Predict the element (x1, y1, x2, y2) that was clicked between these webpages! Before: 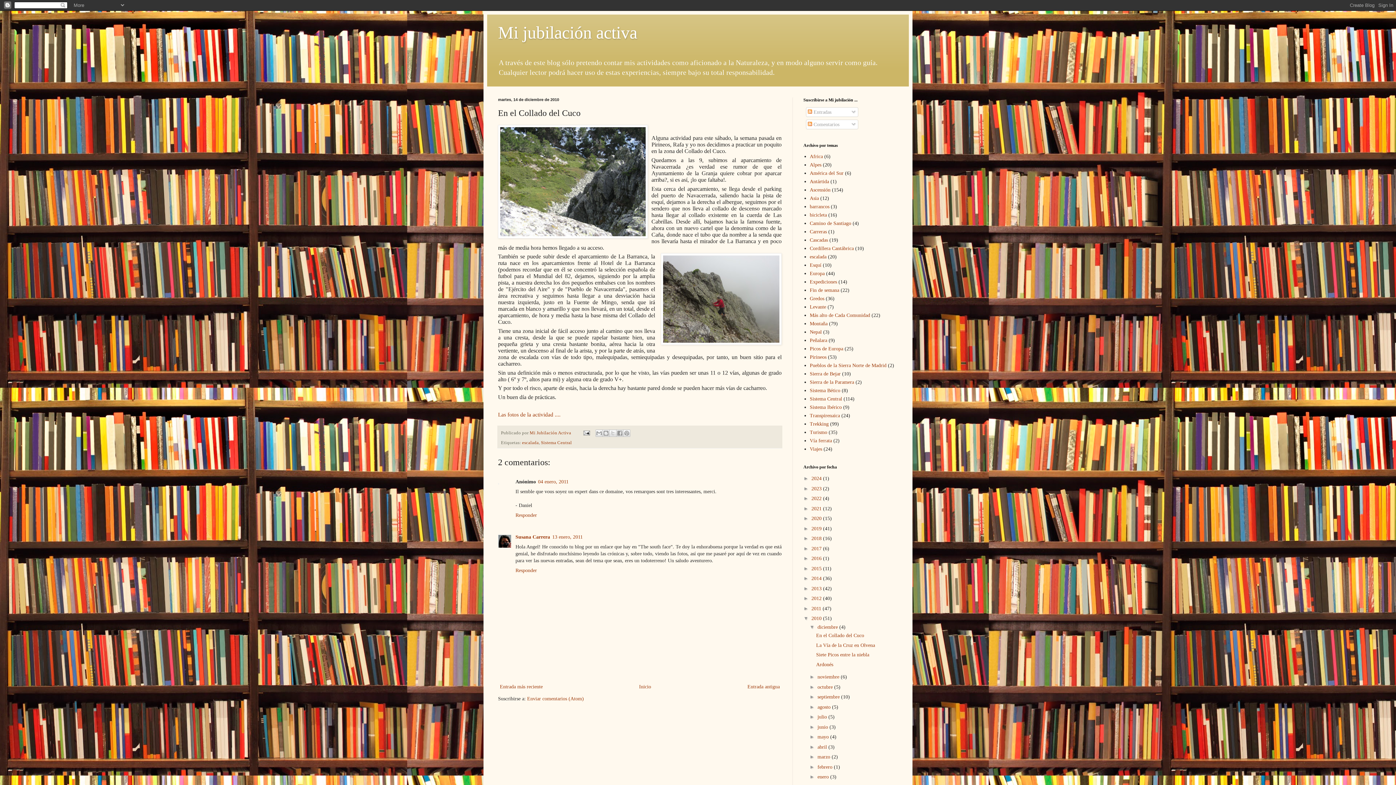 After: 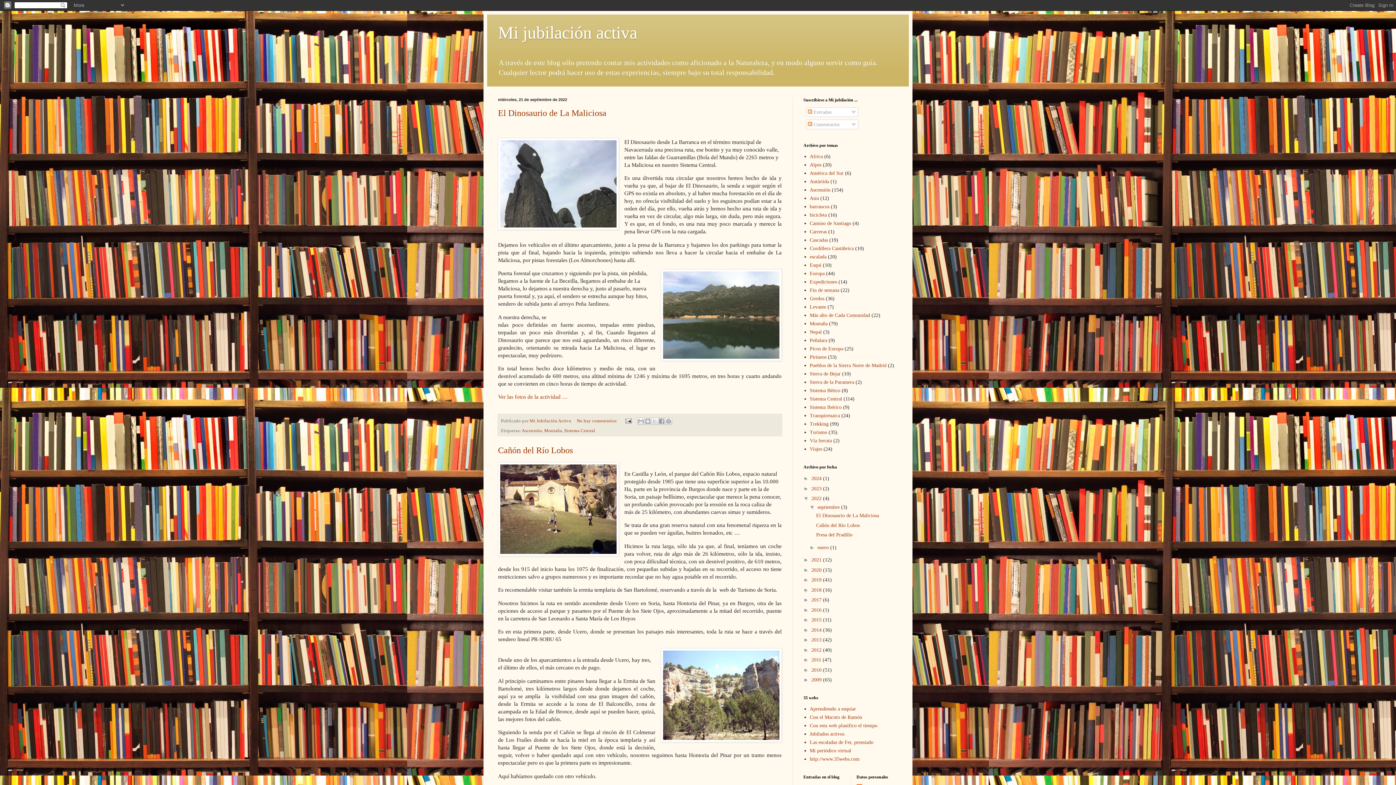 Action: label: 2022  bbox: (811, 496, 823, 501)